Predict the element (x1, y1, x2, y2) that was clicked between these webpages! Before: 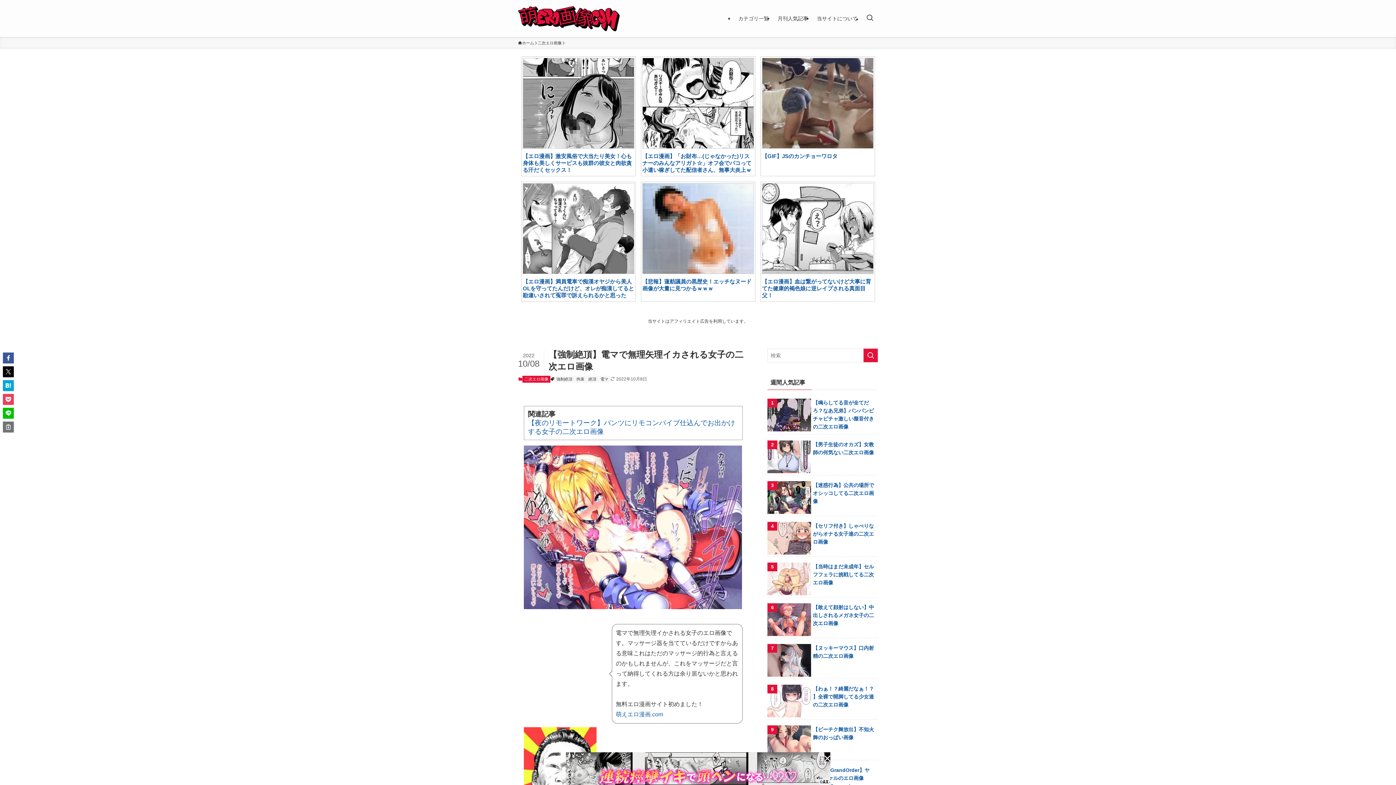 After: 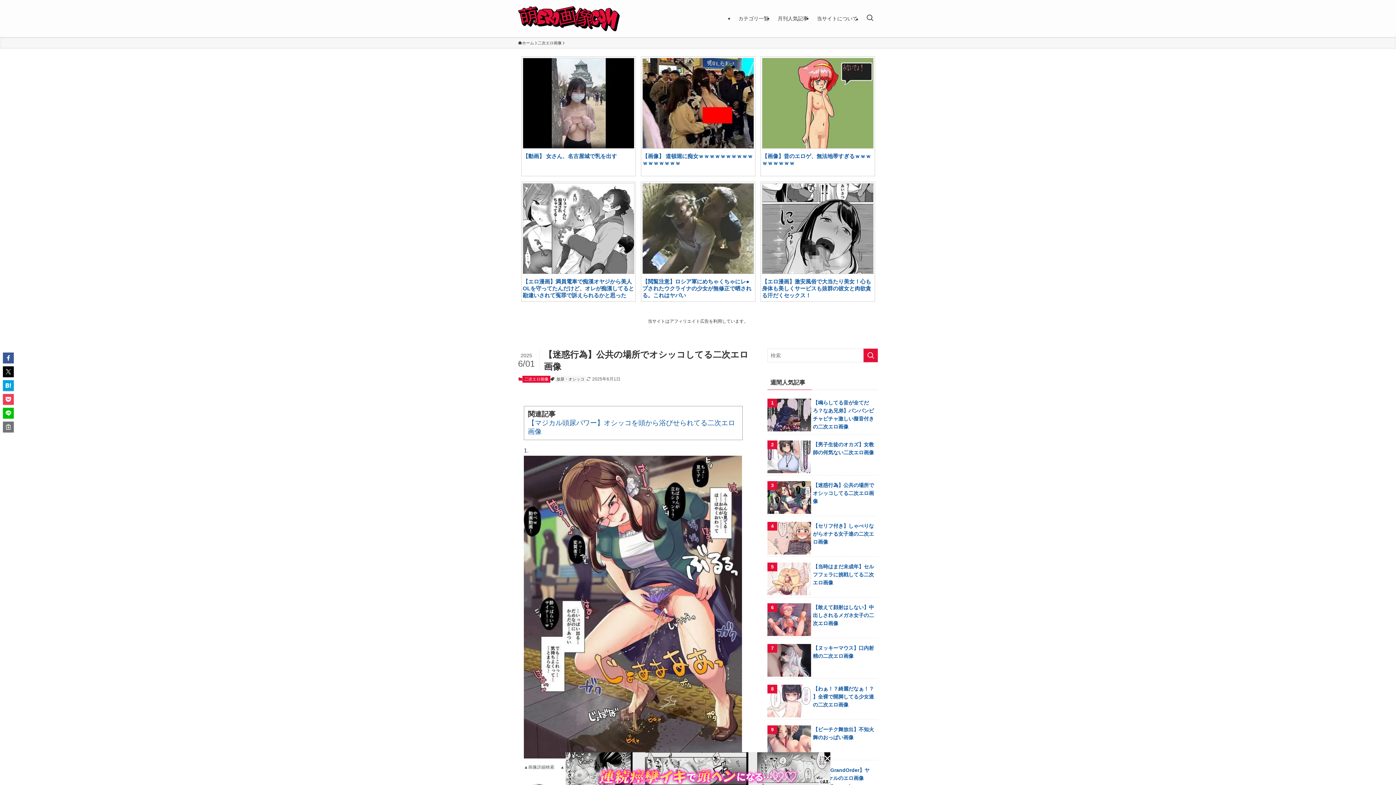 Action: label: 【迷惑行為】公共の場所でオシッコしてる二次エロ画像 bbox: (767, 481, 874, 505)